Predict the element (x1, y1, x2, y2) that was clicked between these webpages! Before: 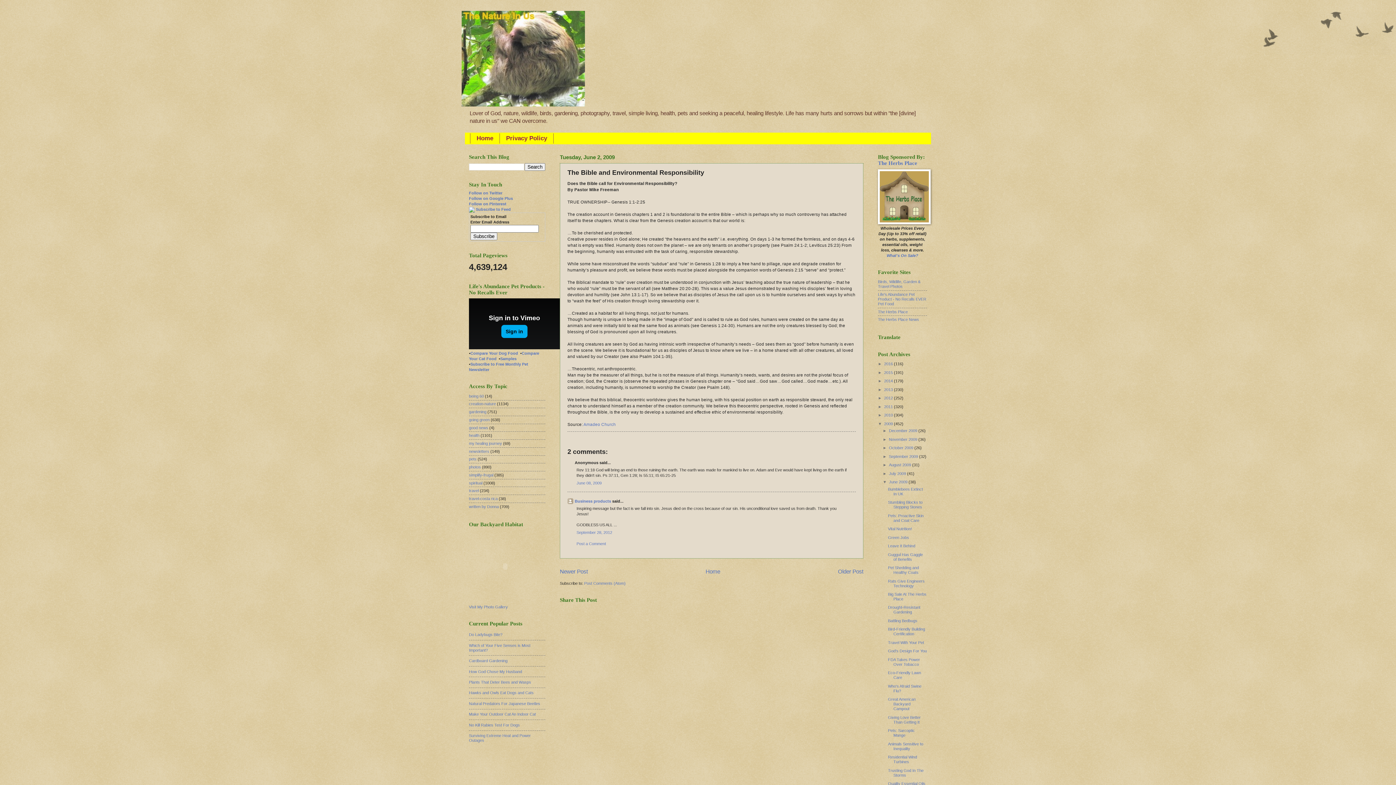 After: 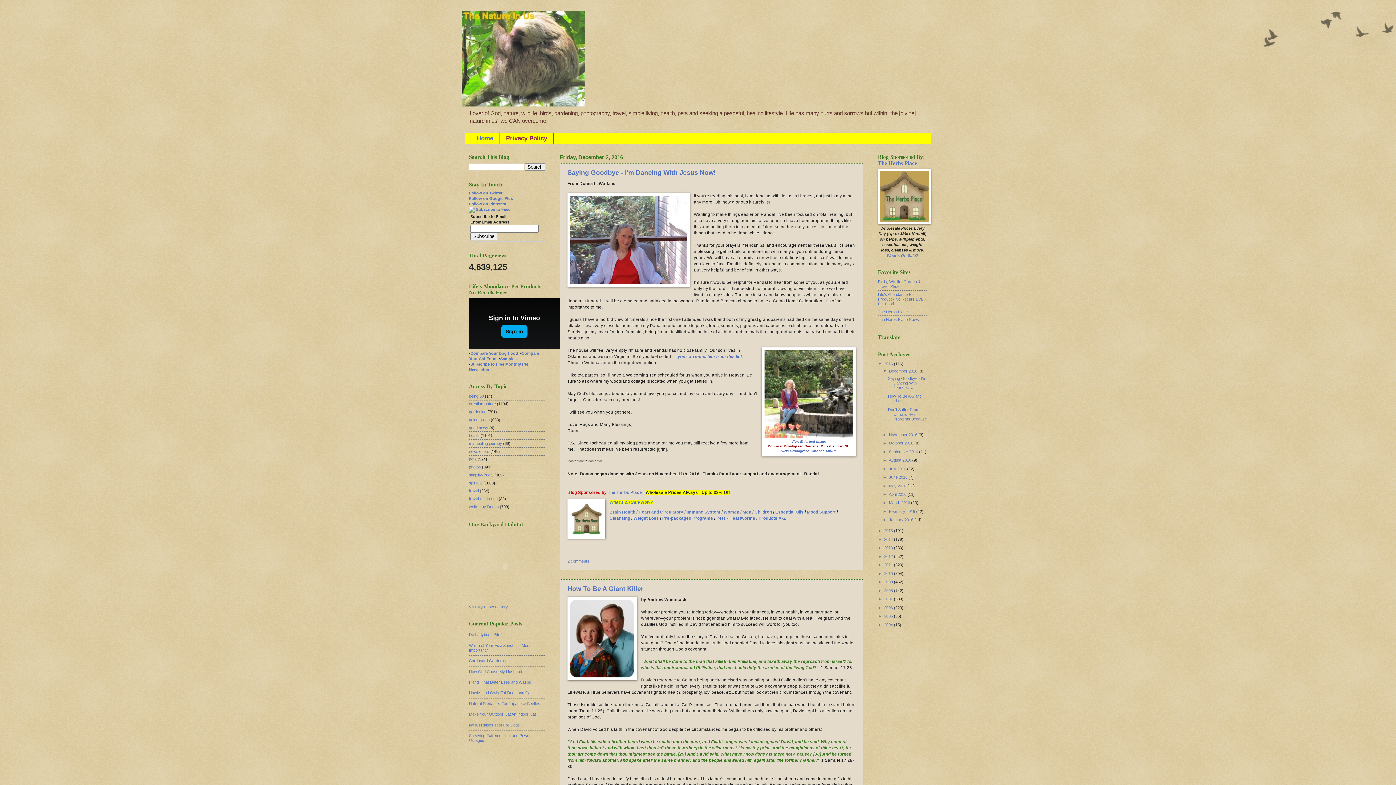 Action: bbox: (705, 568, 720, 574) label: Home